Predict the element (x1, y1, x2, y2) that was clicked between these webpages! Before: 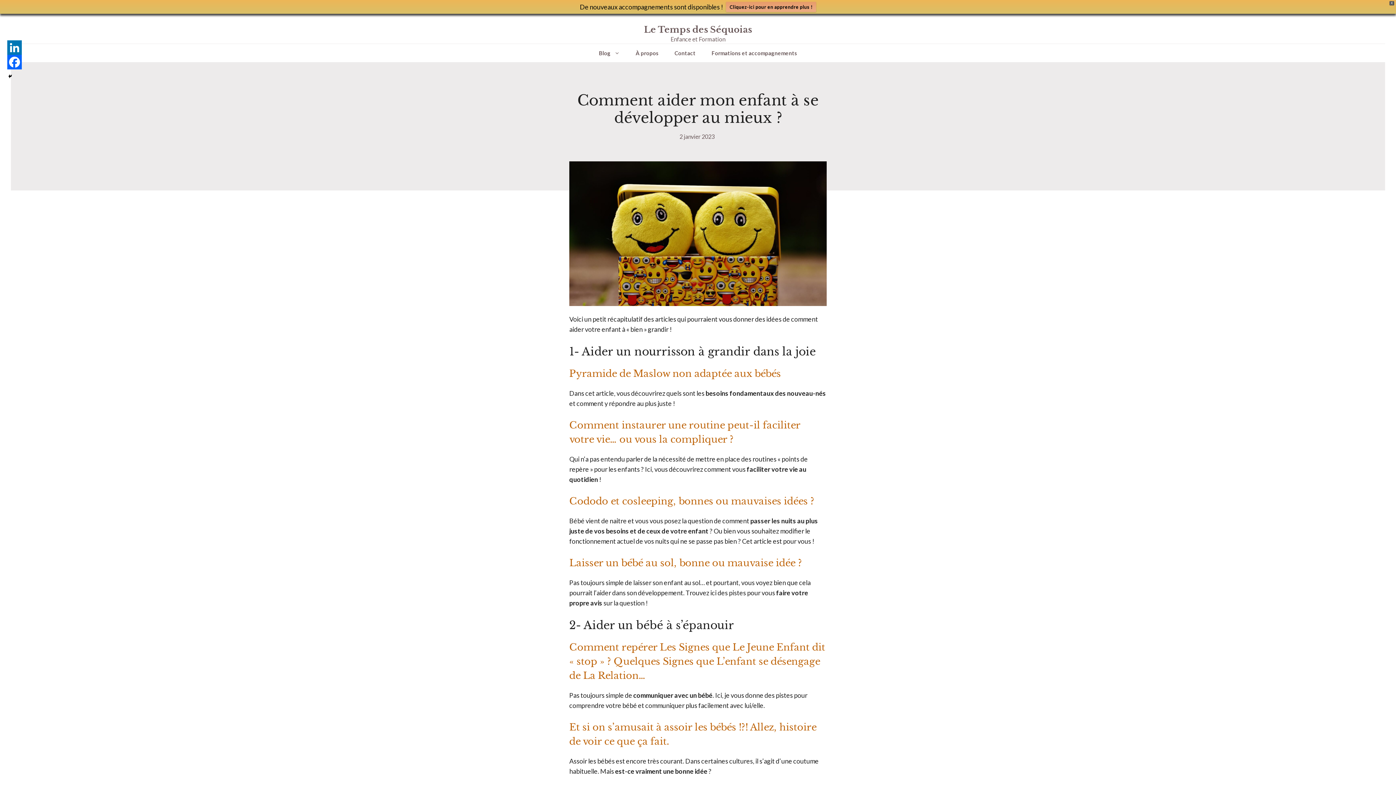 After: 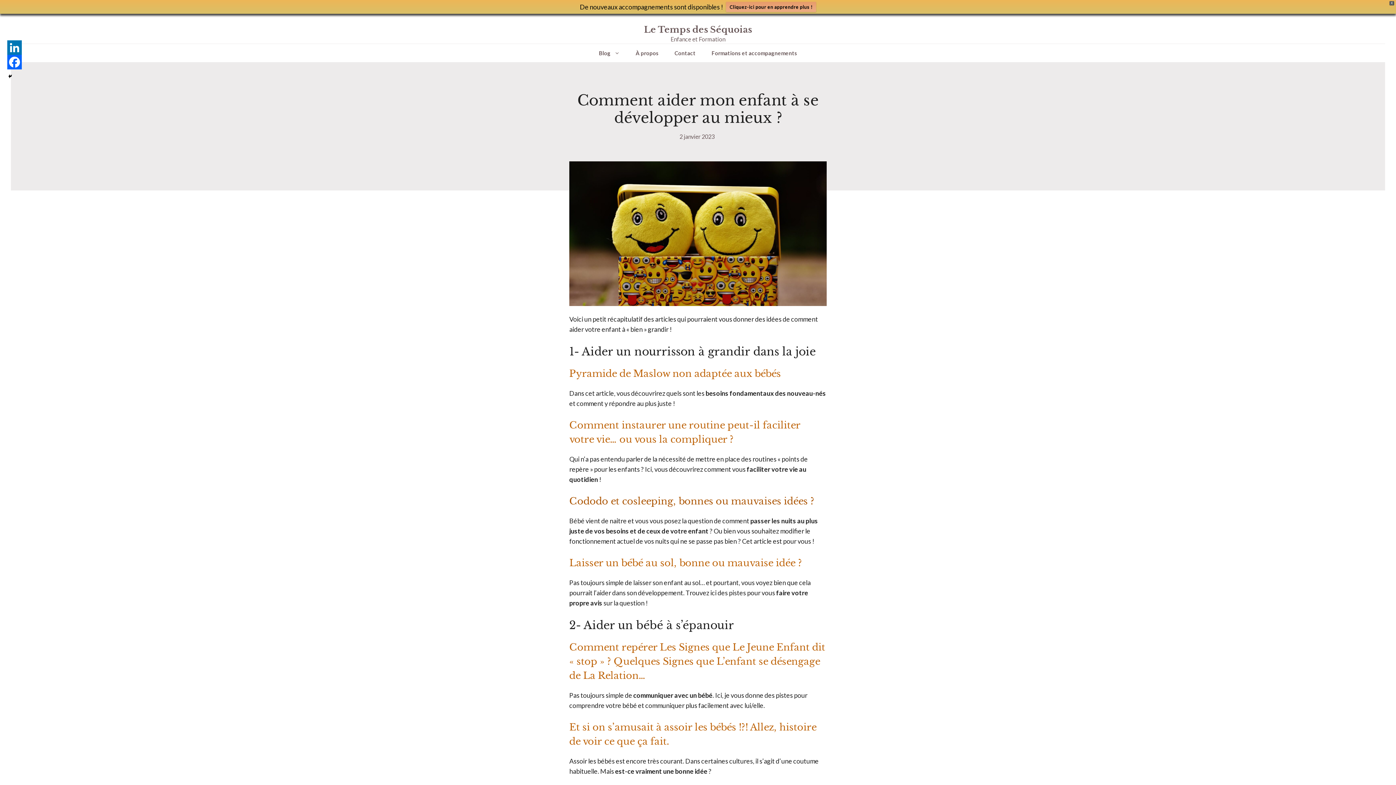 Action: bbox: (569, 495, 814, 507) label: Cododo et cosleeping, bonnes ou mauvaises idées ?